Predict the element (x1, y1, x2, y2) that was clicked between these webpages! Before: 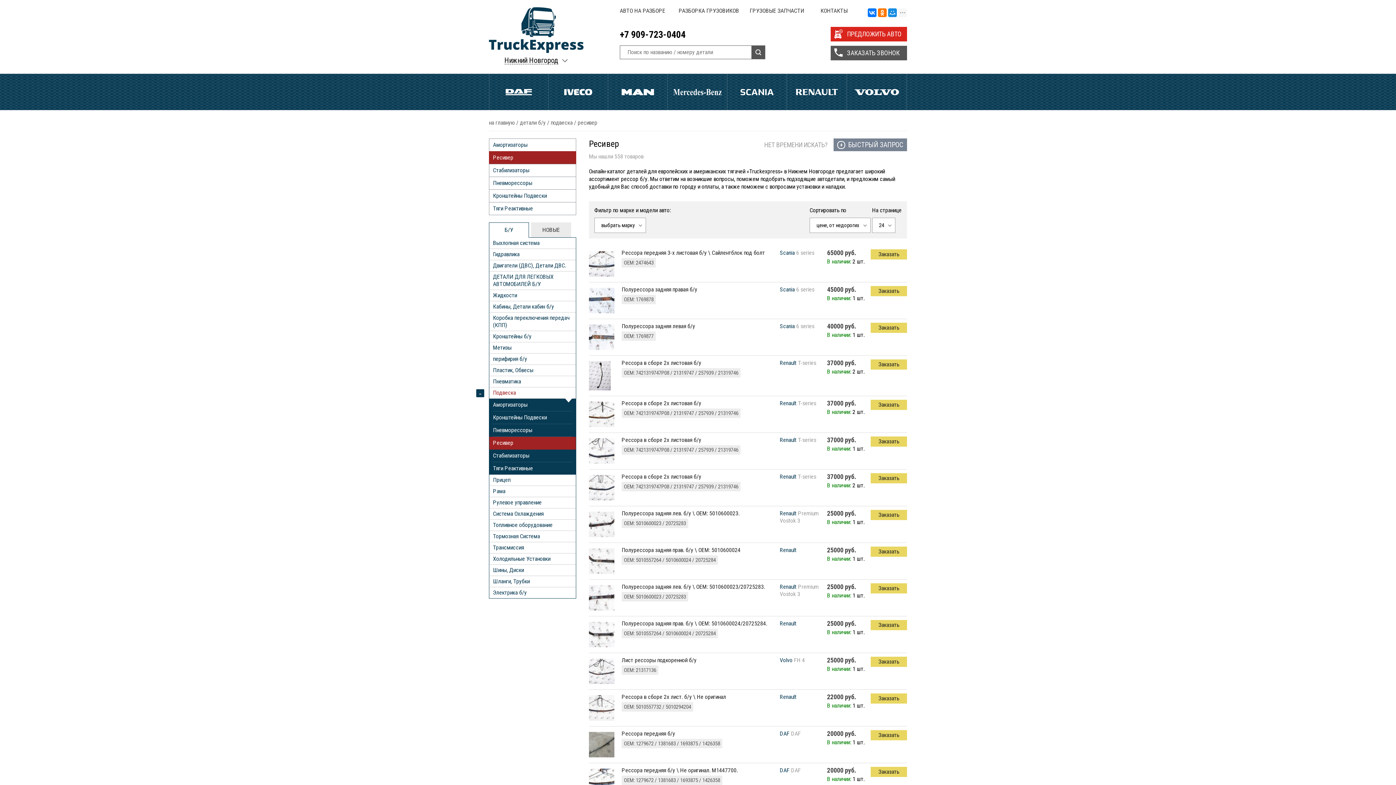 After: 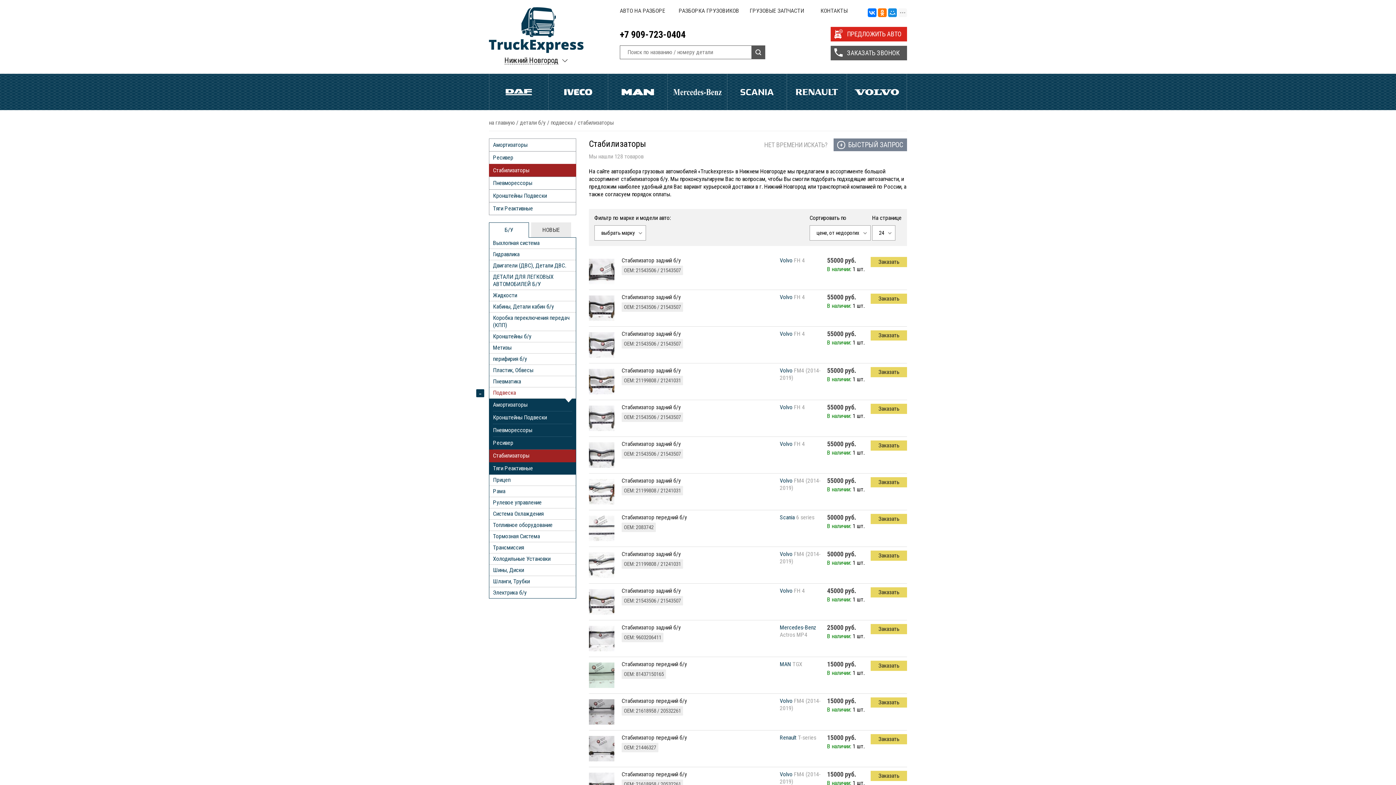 Action: label: Стабилизаторы bbox: (489, 164, 576, 176)